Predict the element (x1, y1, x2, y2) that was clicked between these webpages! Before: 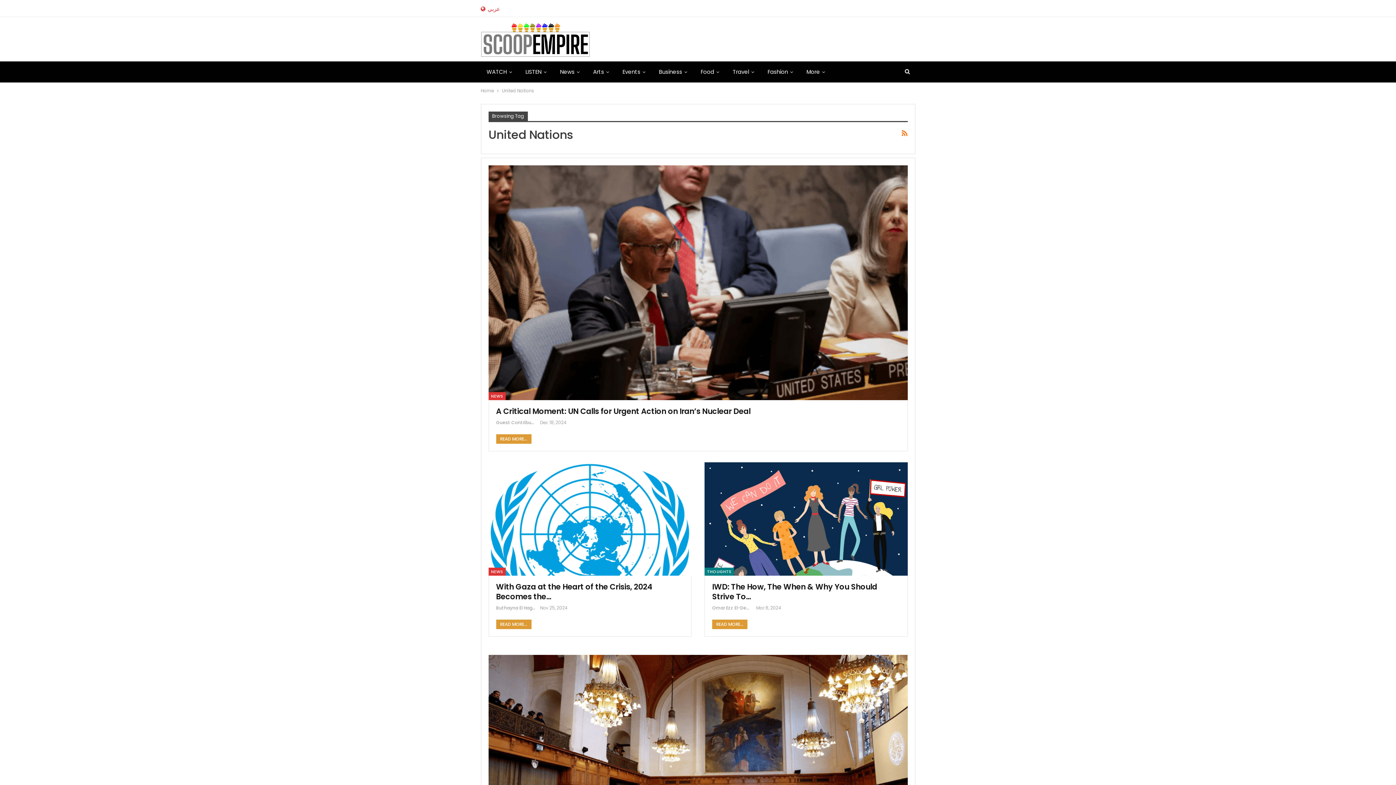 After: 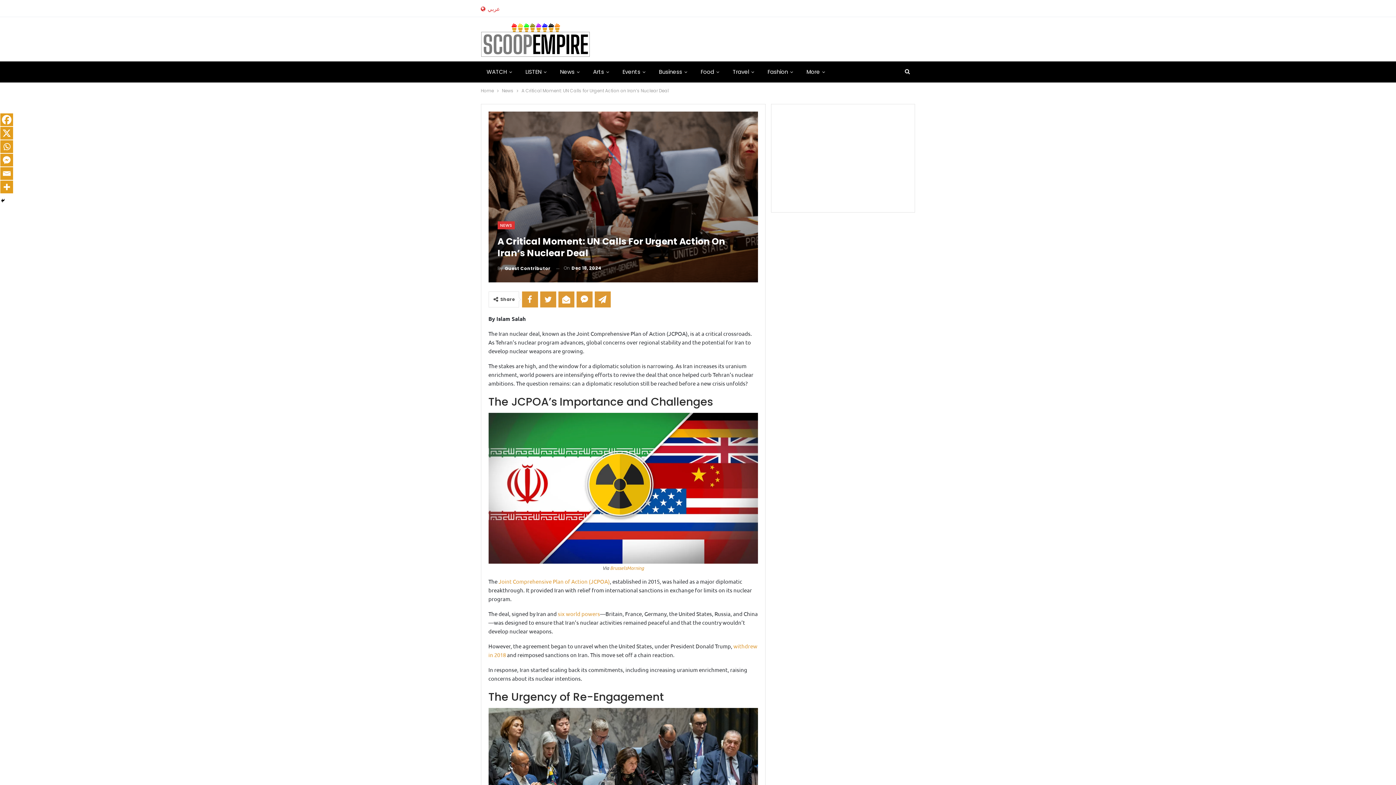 Action: bbox: (488, 165, 907, 400)